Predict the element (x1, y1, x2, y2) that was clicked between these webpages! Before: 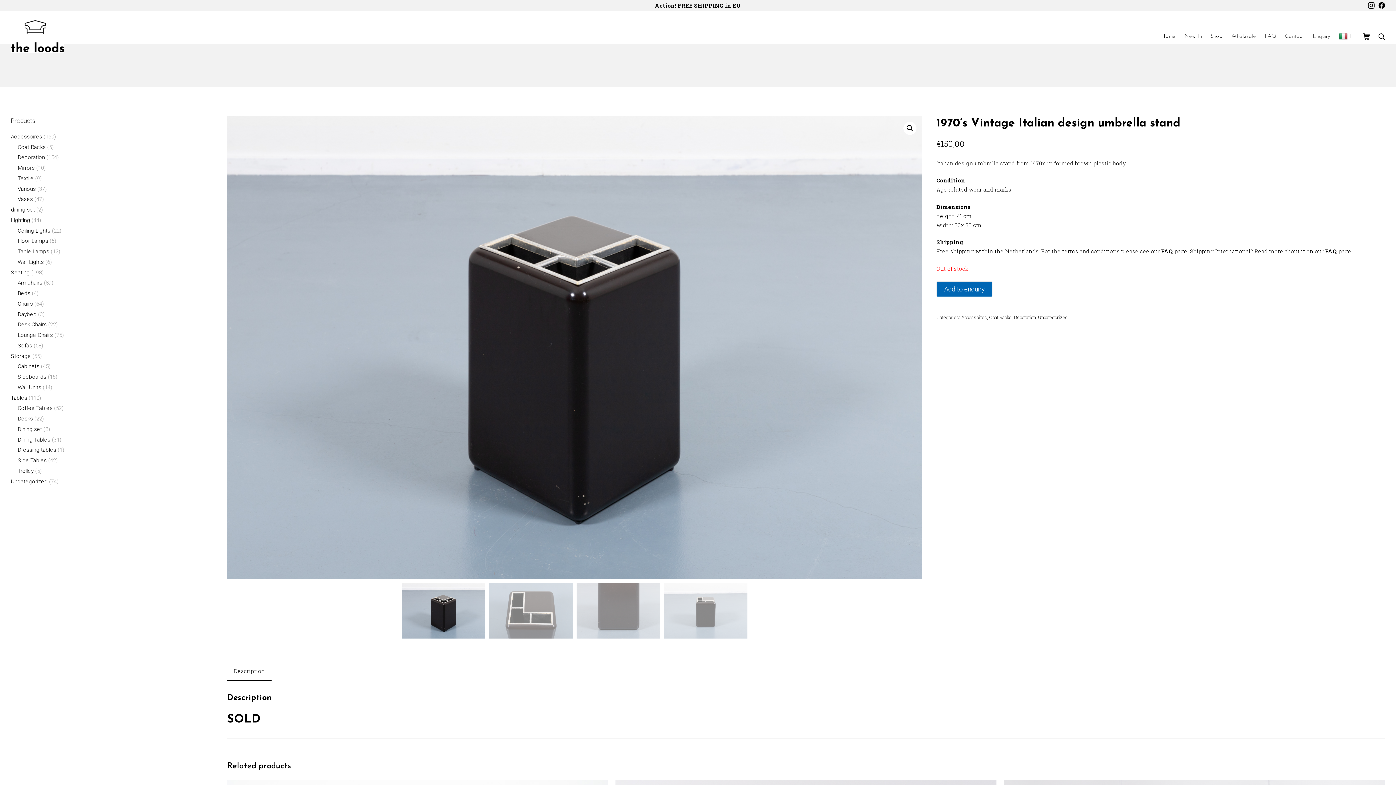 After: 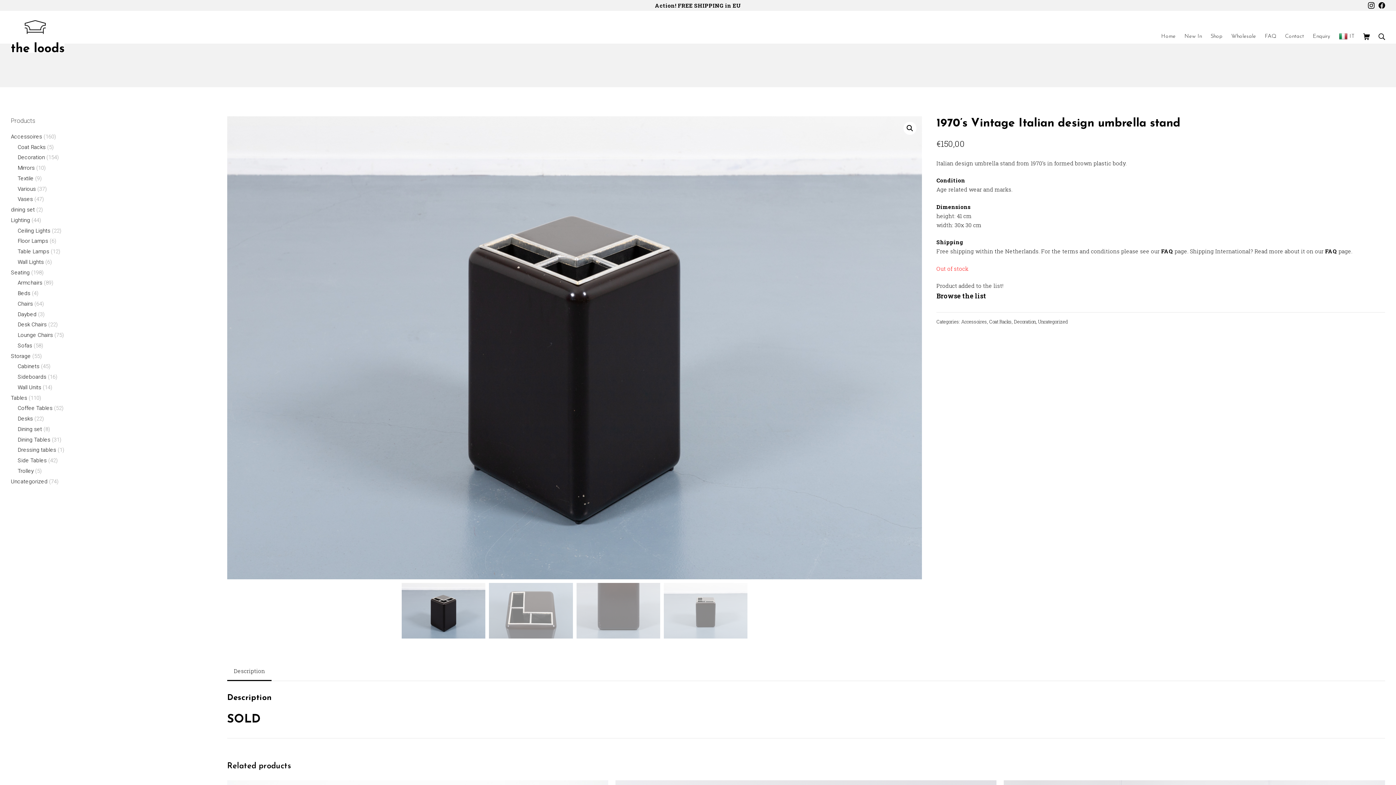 Action: bbox: (936, 281, 992, 297) label: Add to enquiry